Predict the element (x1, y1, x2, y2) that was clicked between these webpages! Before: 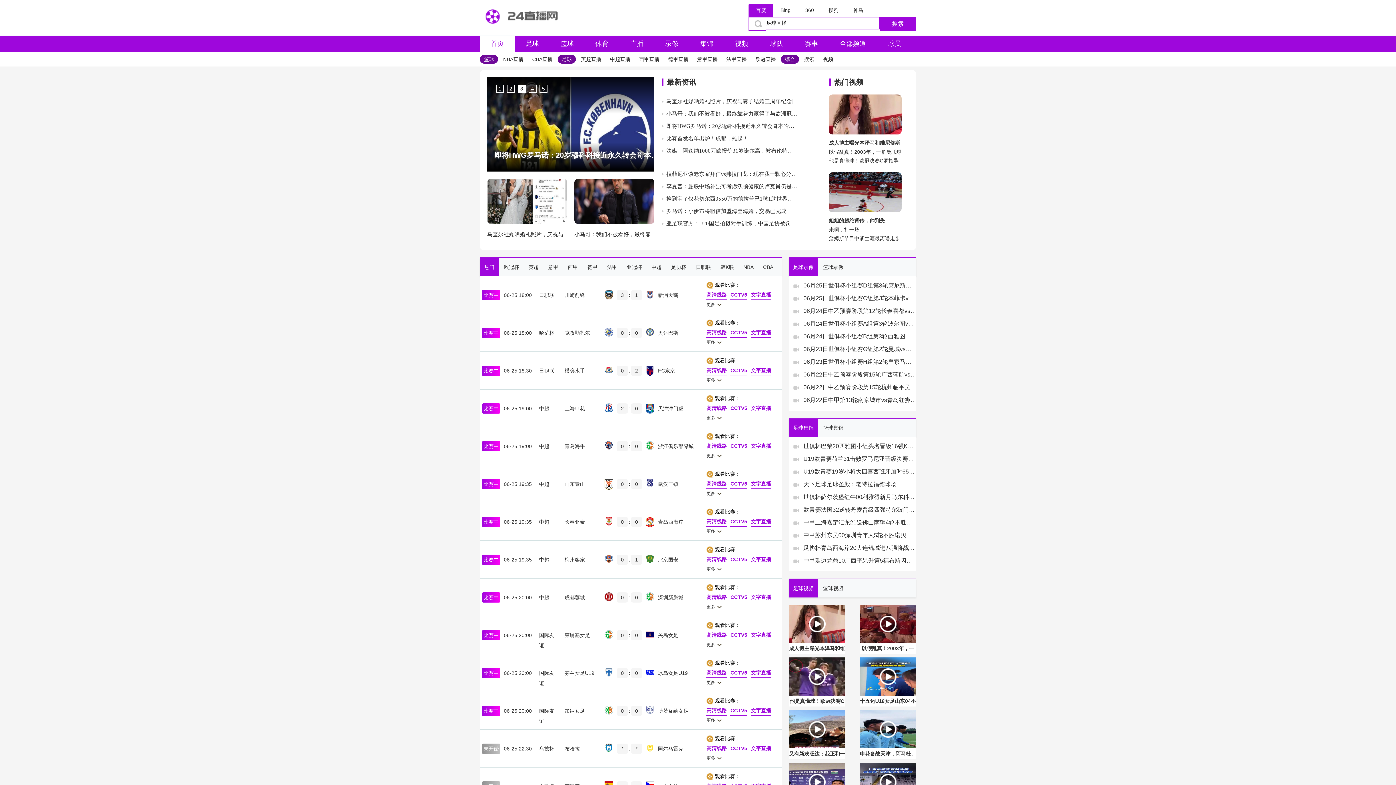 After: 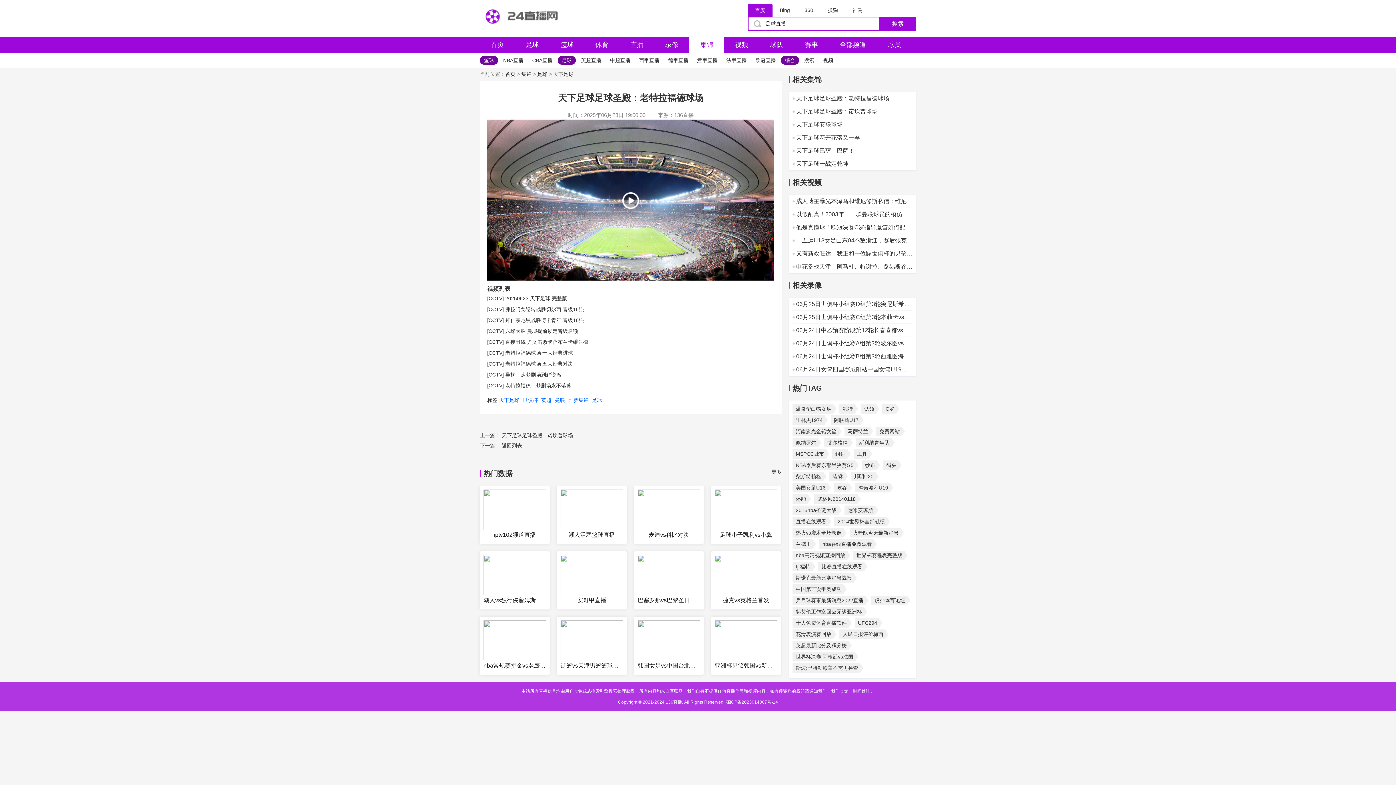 Action: label: 天下足球足球圣殿：老特拉福德球场 bbox: (803, 478, 916, 490)